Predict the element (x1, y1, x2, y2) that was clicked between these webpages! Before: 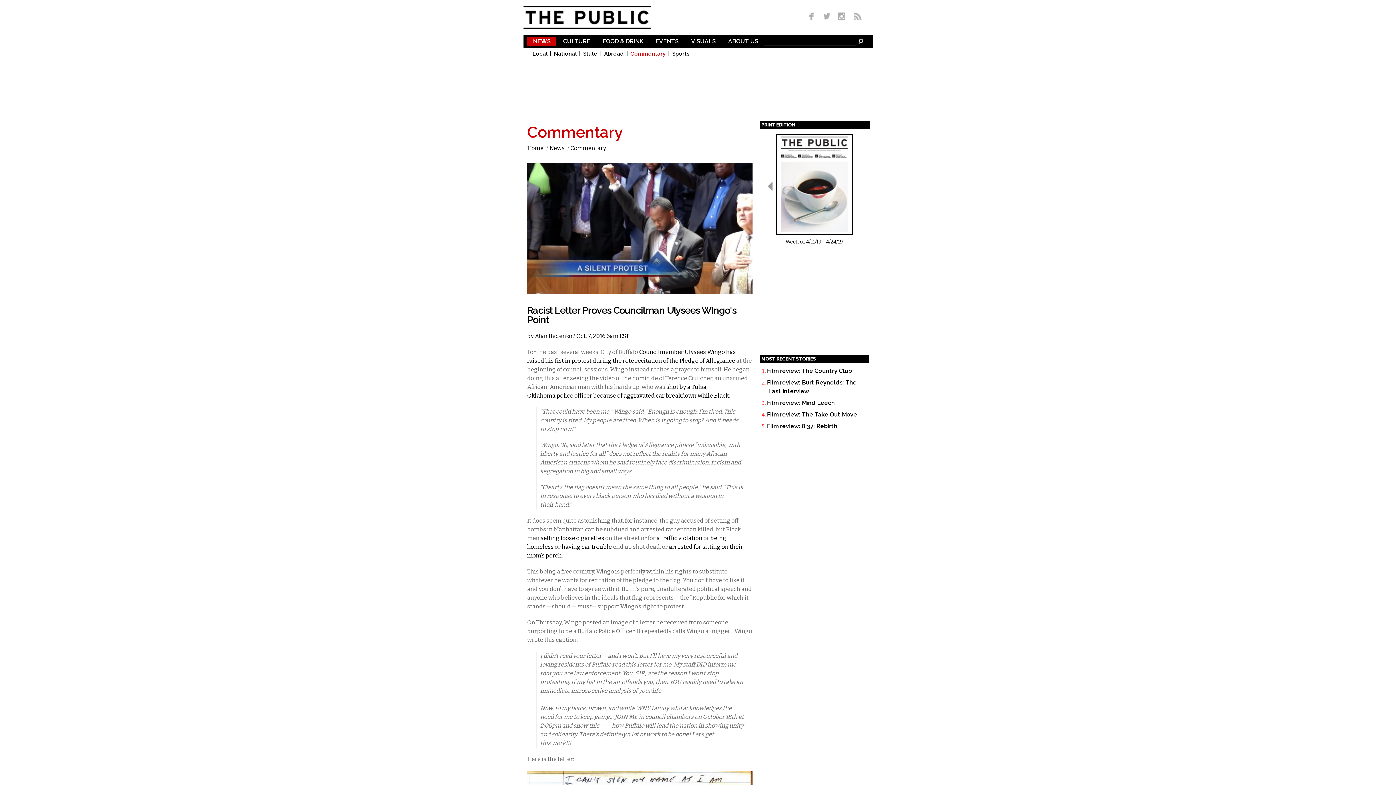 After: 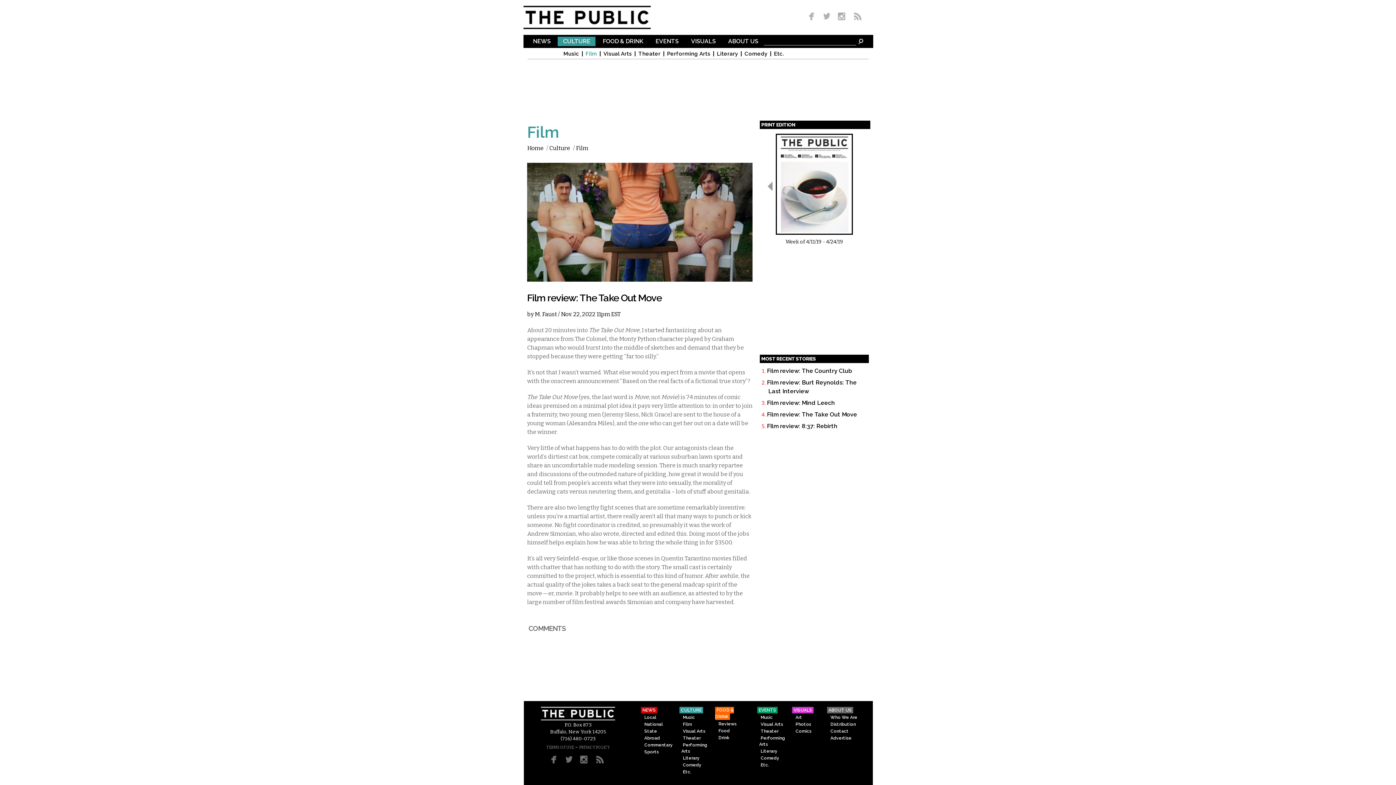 Action: bbox: (767, 411, 857, 418) label: Film review: The Take Out Move